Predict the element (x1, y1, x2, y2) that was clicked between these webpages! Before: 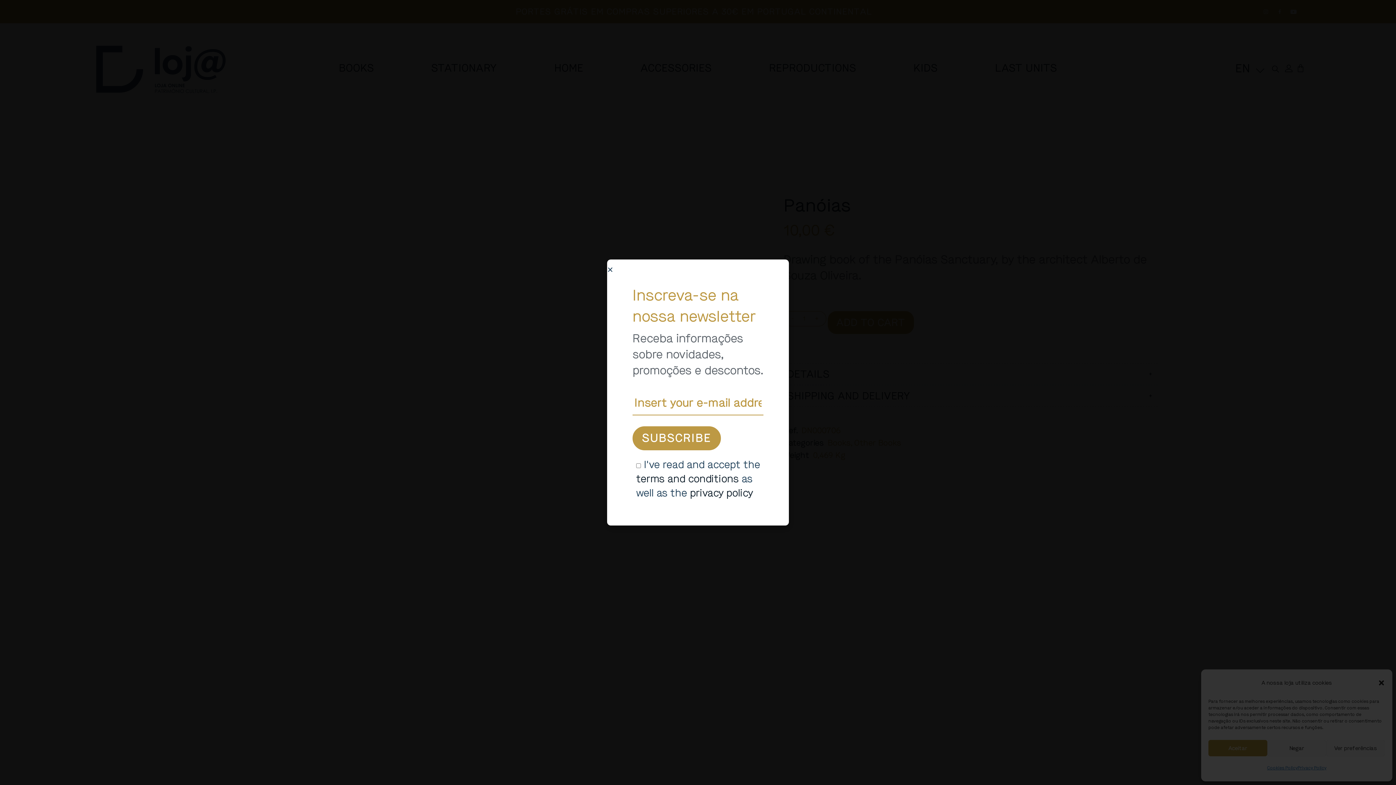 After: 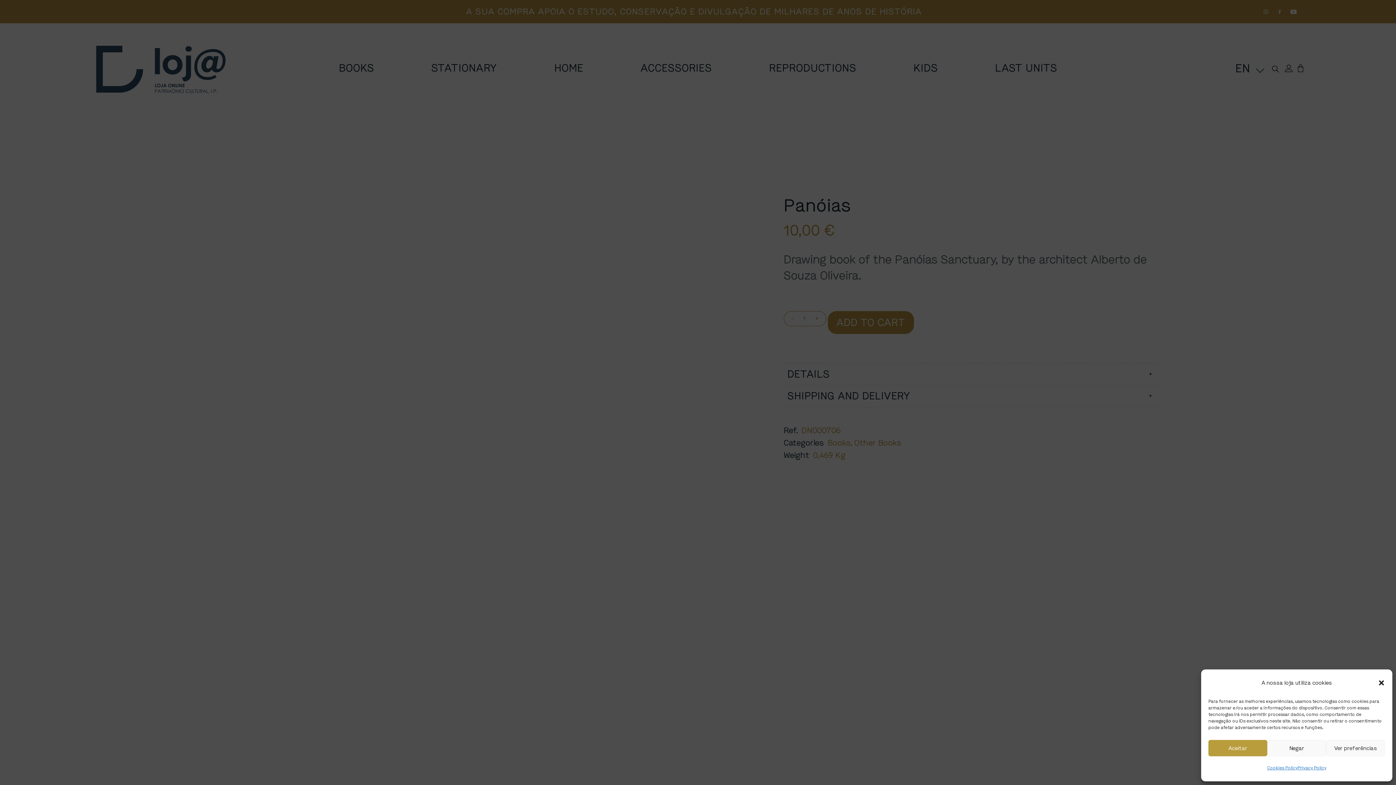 Action: label: Close bbox: (607, 266, 613, 273)